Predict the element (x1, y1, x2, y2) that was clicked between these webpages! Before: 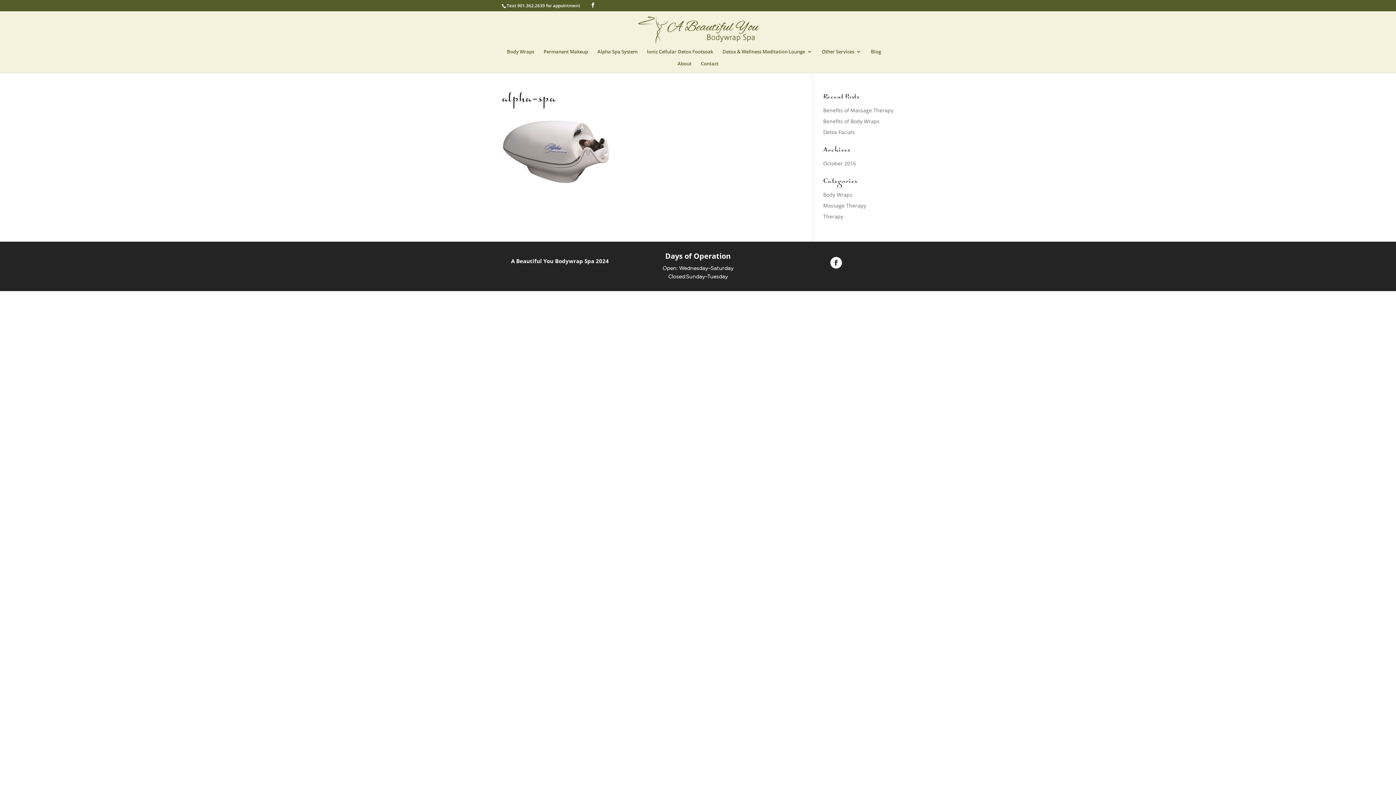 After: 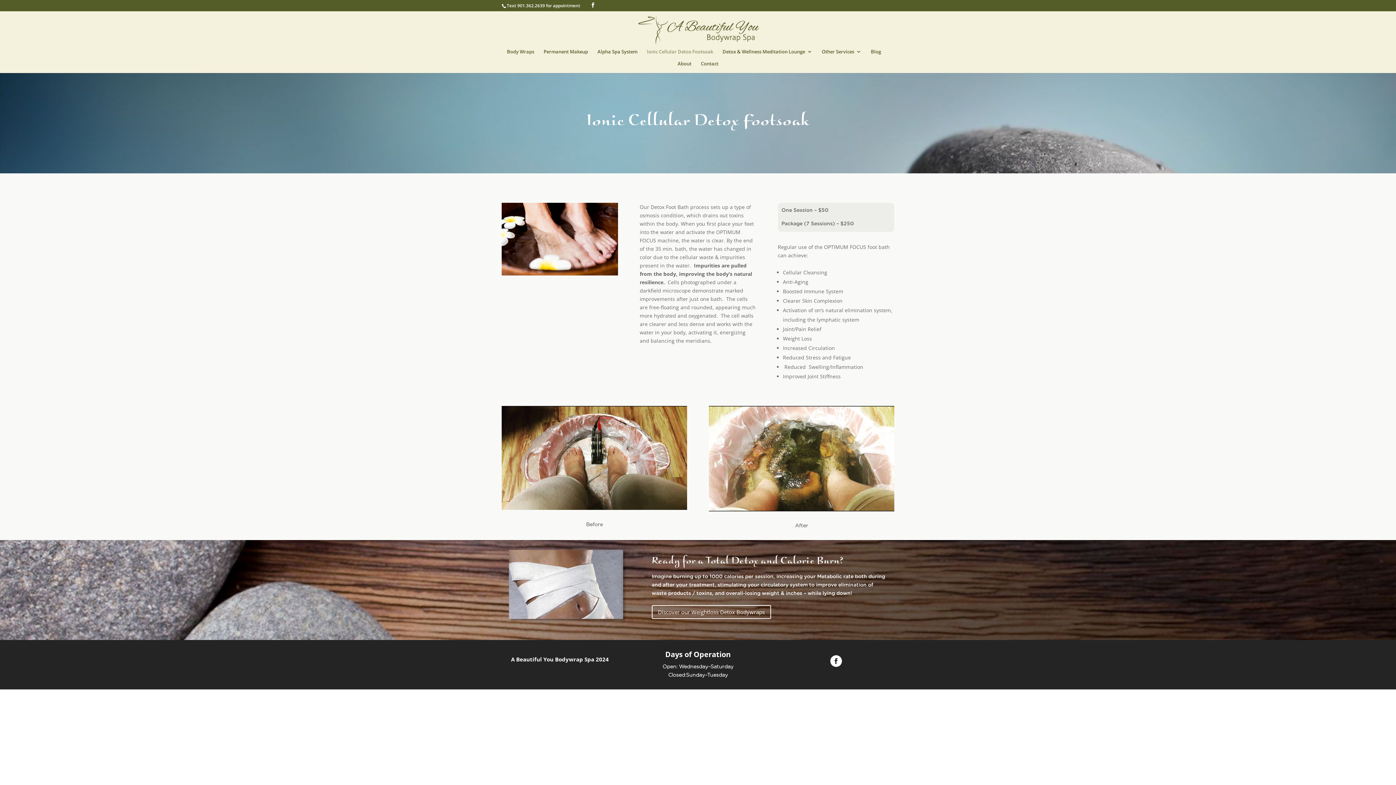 Action: label: Ionic Cellular Detox Footsoak bbox: (647, 49, 713, 61)